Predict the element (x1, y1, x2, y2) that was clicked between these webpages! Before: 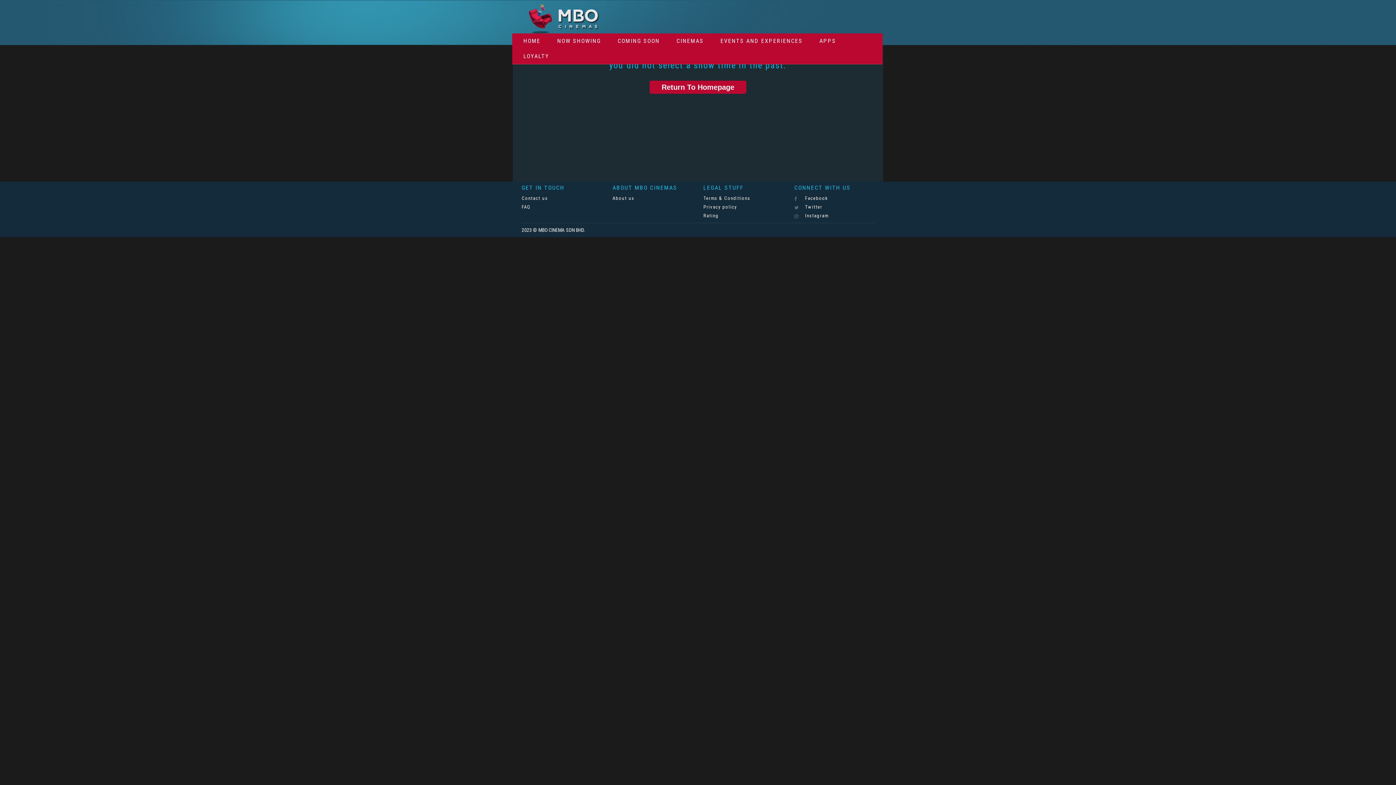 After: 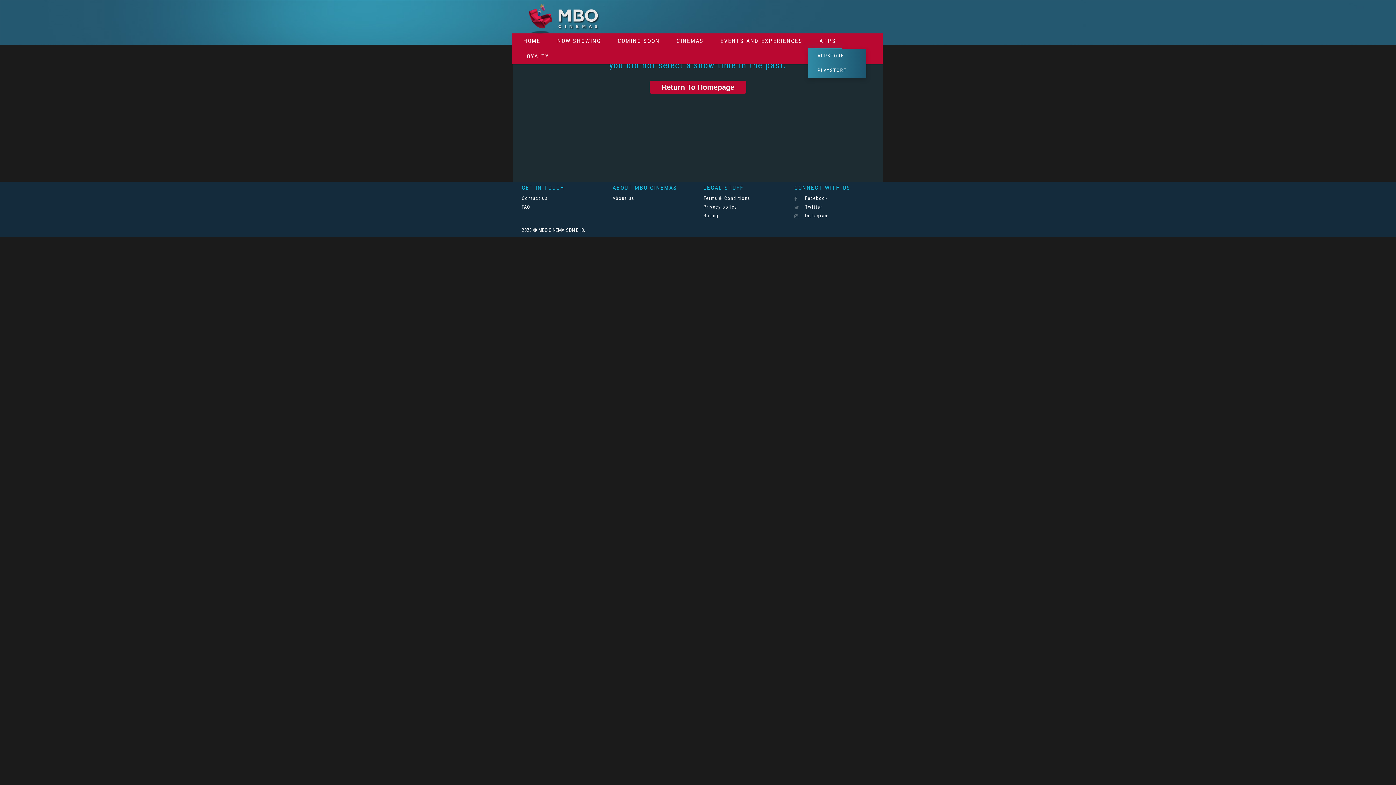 Action: label: APPS bbox: (814, 33, 841, 48)